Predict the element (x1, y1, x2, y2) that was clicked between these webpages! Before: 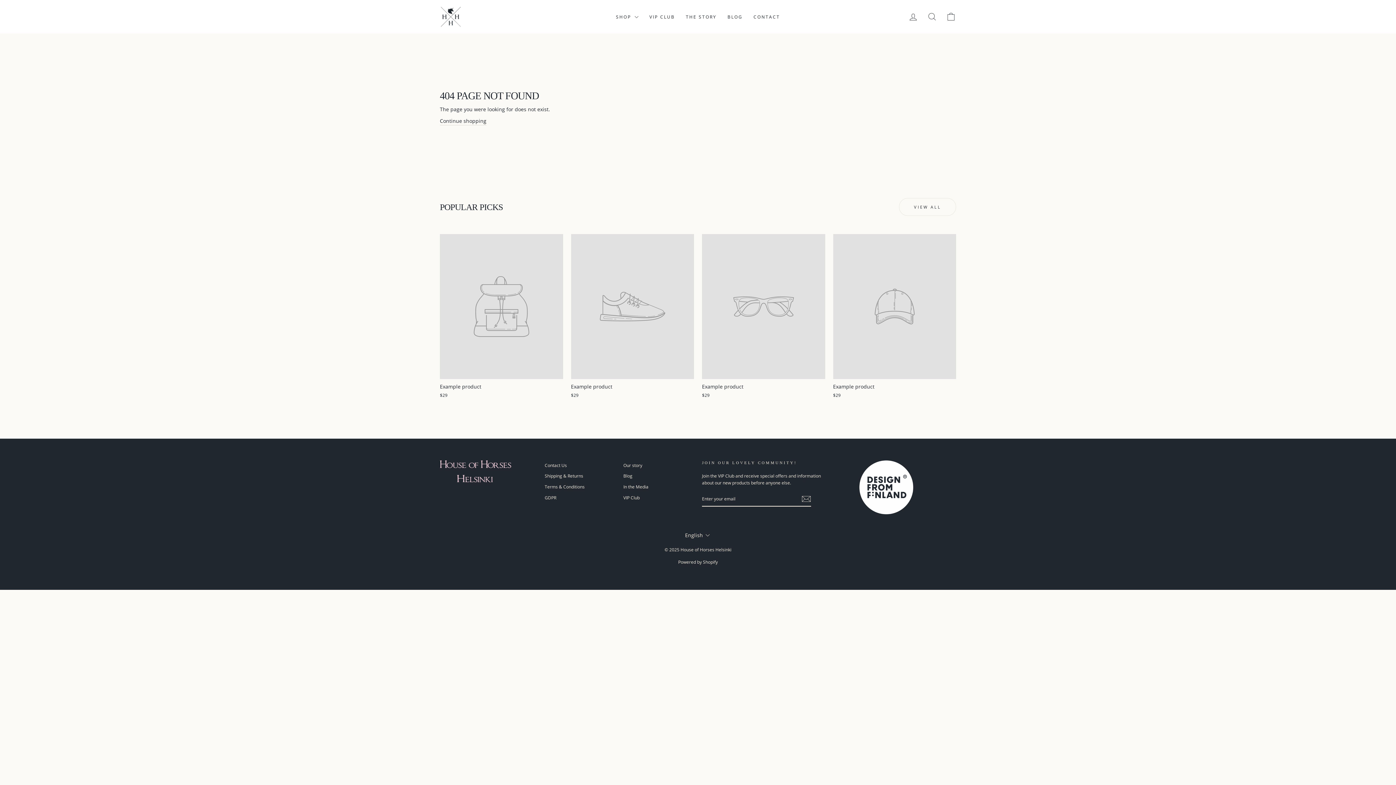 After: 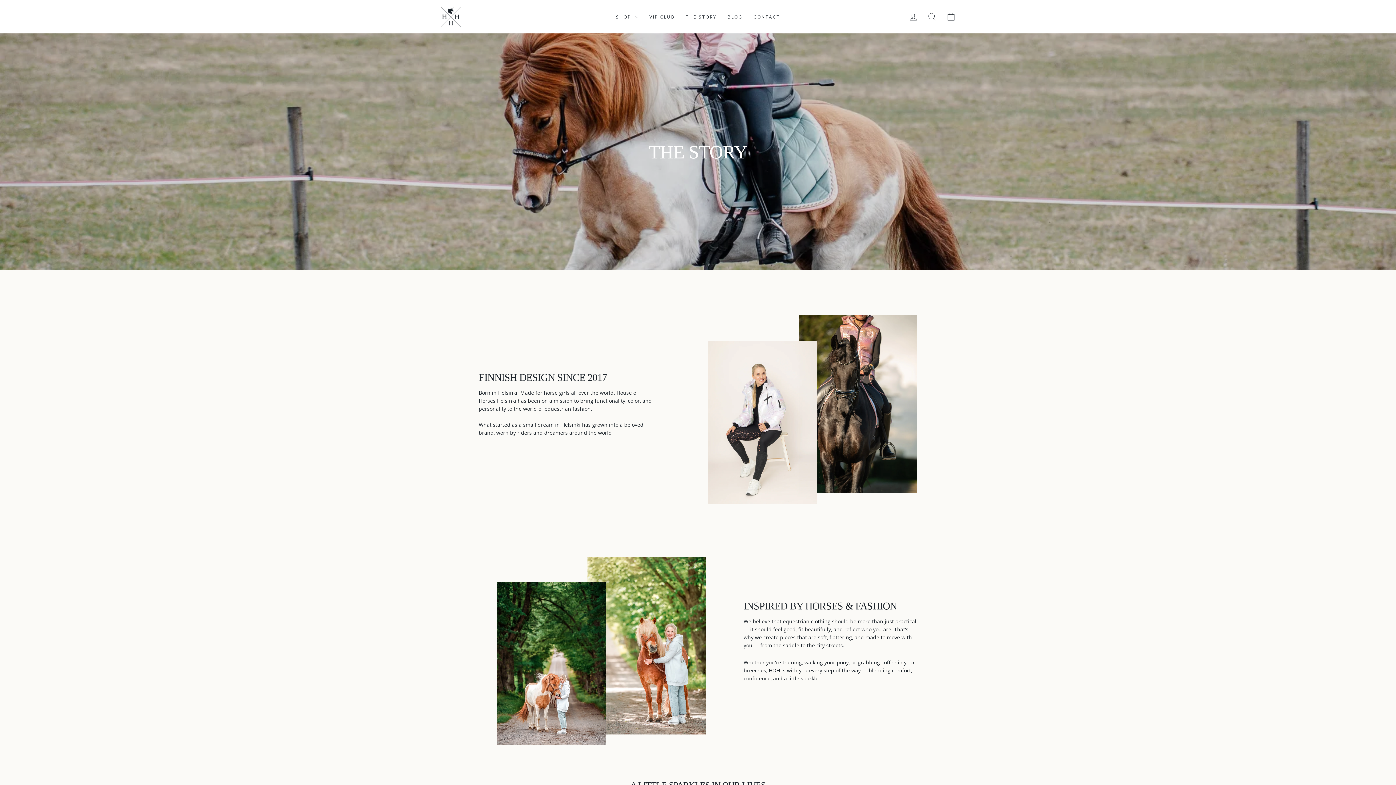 Action: label: Our story bbox: (623, 460, 642, 470)